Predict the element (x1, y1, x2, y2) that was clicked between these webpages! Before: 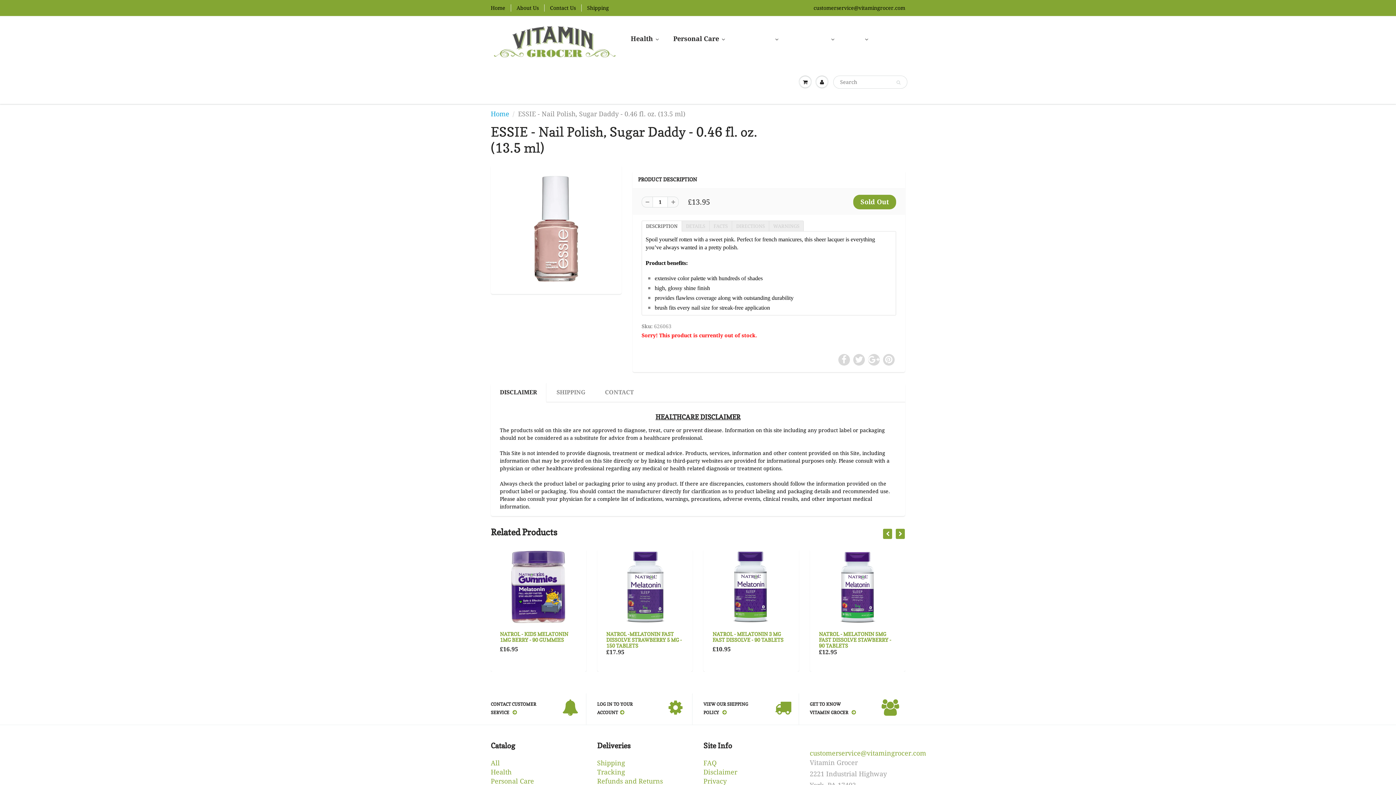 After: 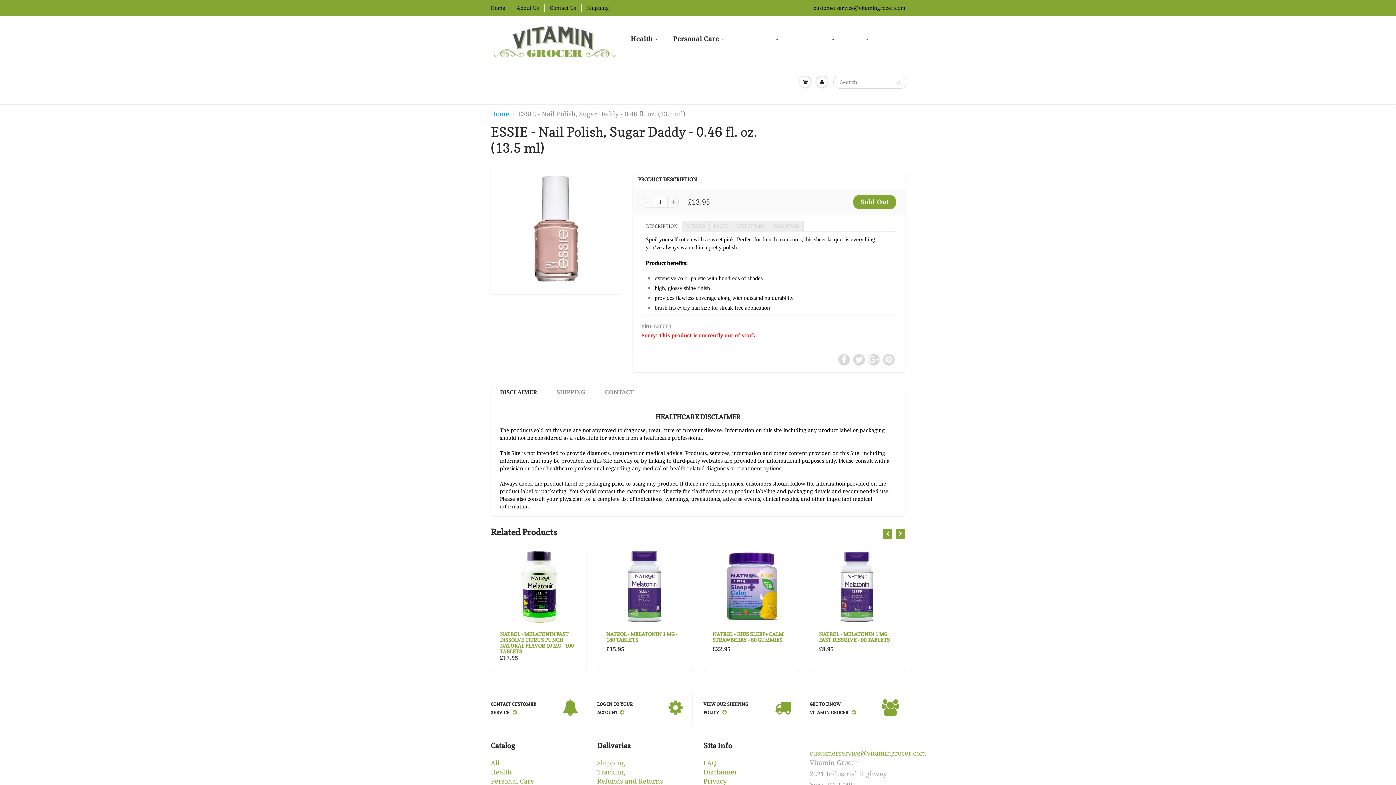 Action: bbox: (641, 220, 681, 231) label: DESCRIPTION